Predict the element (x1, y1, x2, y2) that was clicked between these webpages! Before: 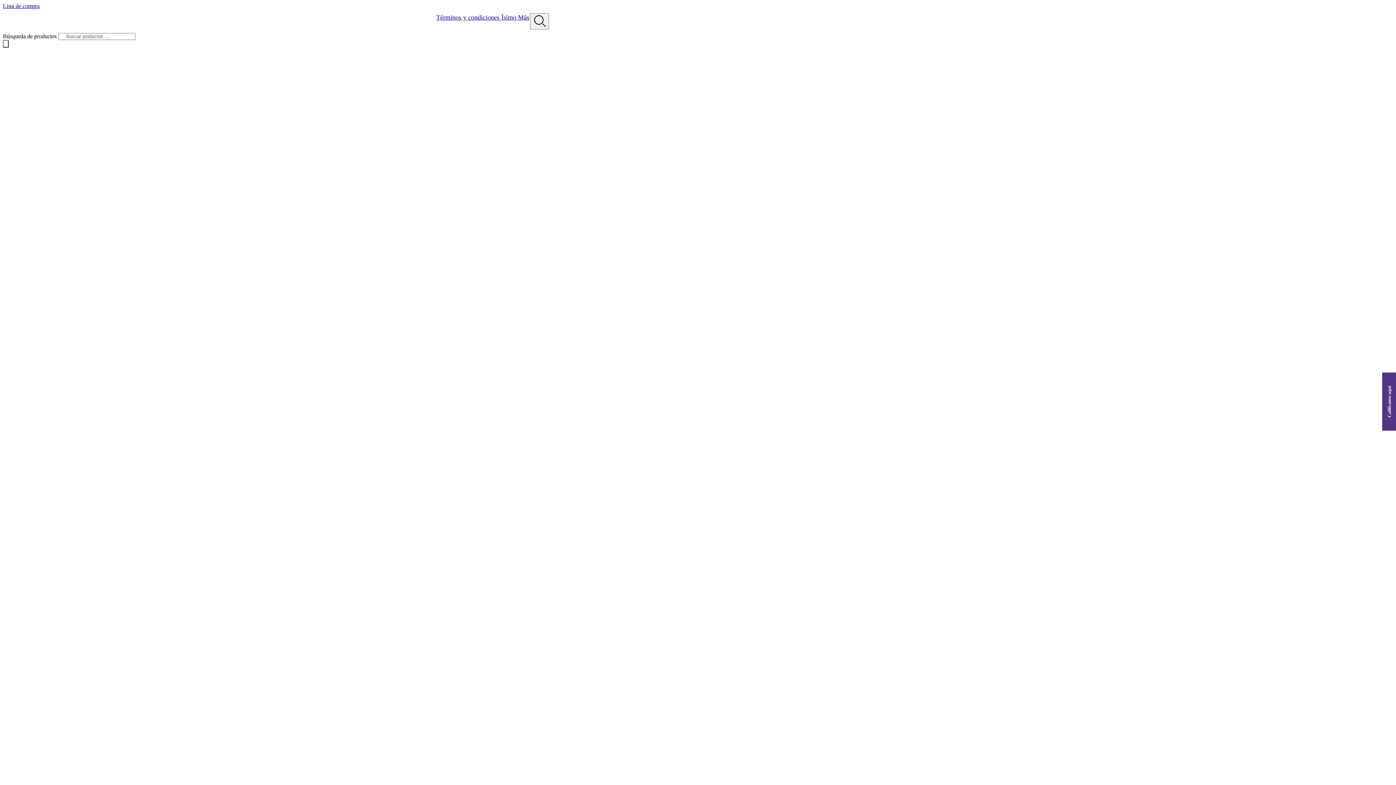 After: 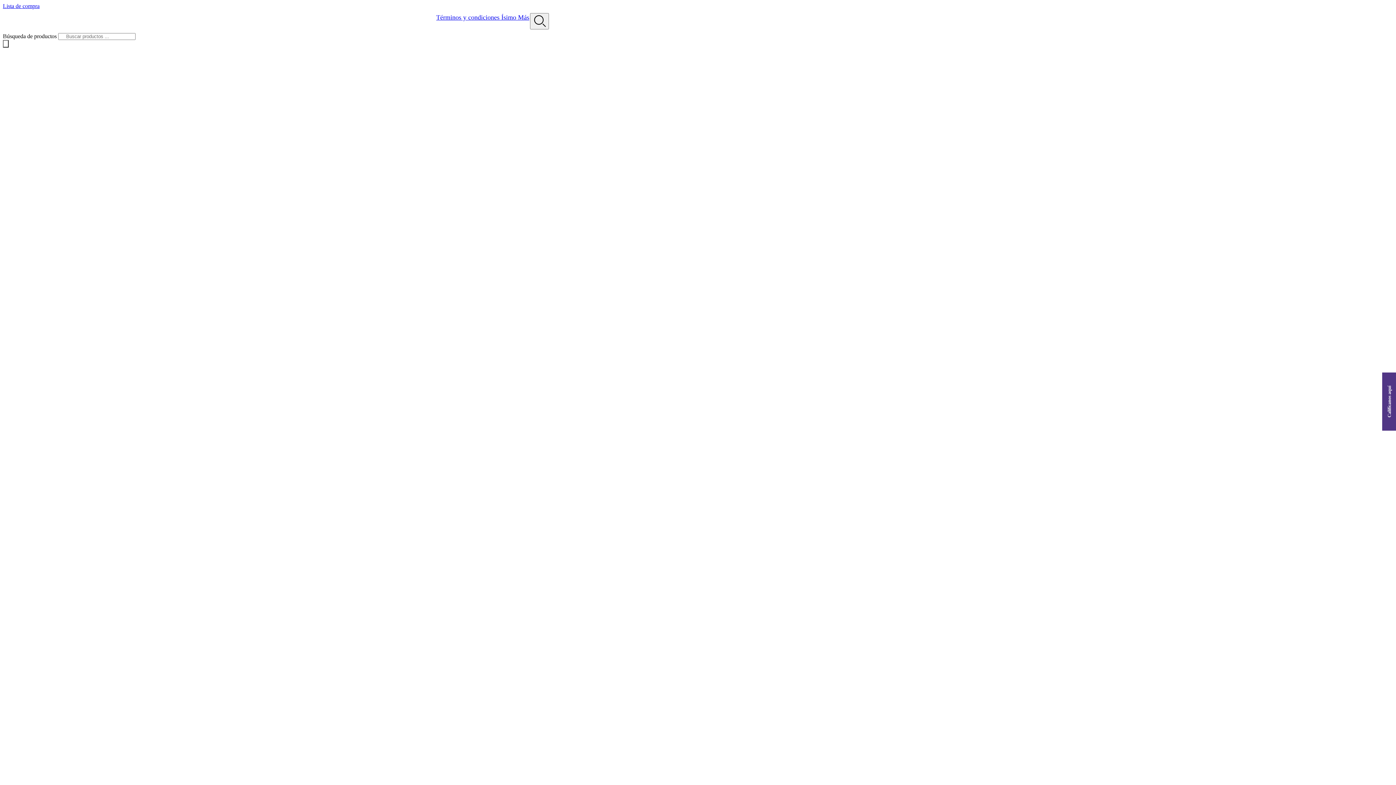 Action: label: Califícanos aquí bbox: (1382, 372, 1397, 430)